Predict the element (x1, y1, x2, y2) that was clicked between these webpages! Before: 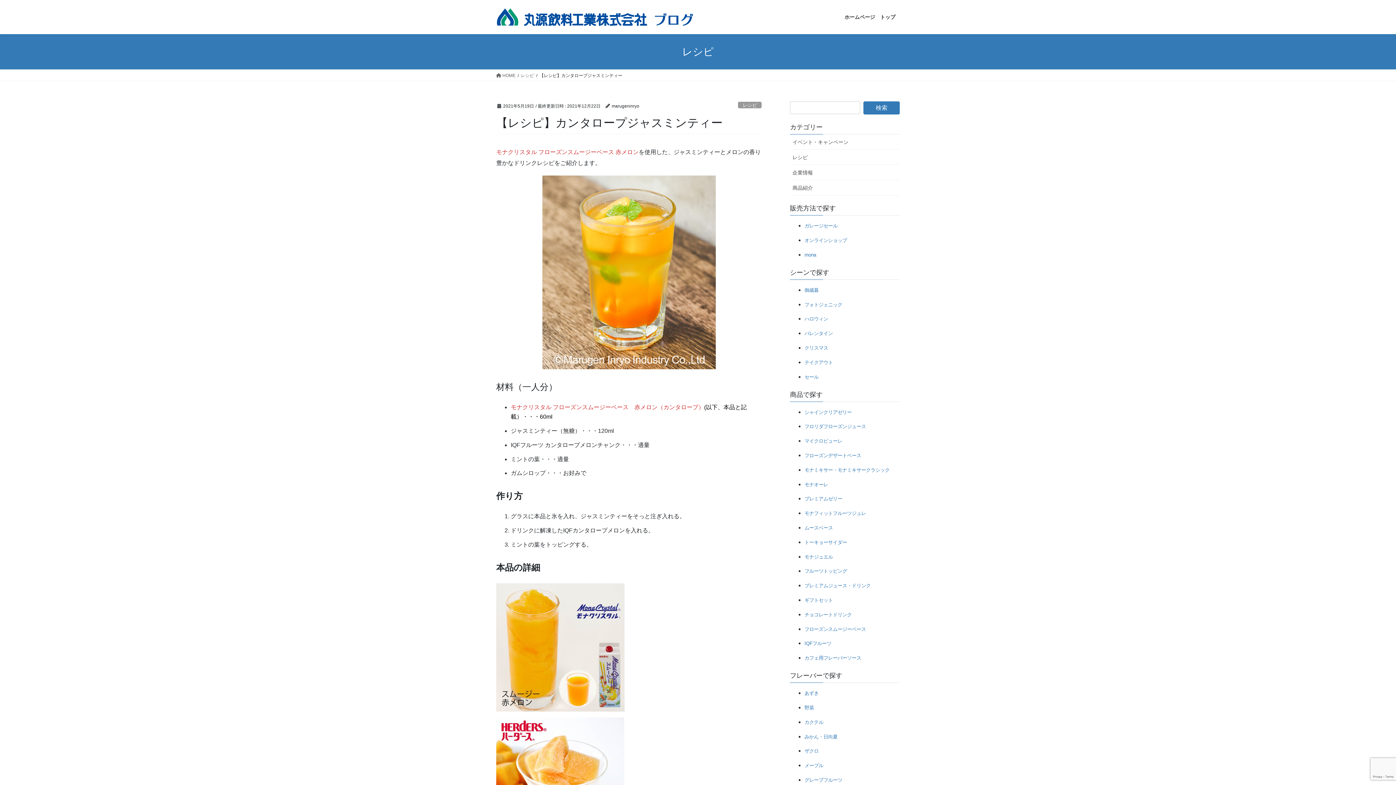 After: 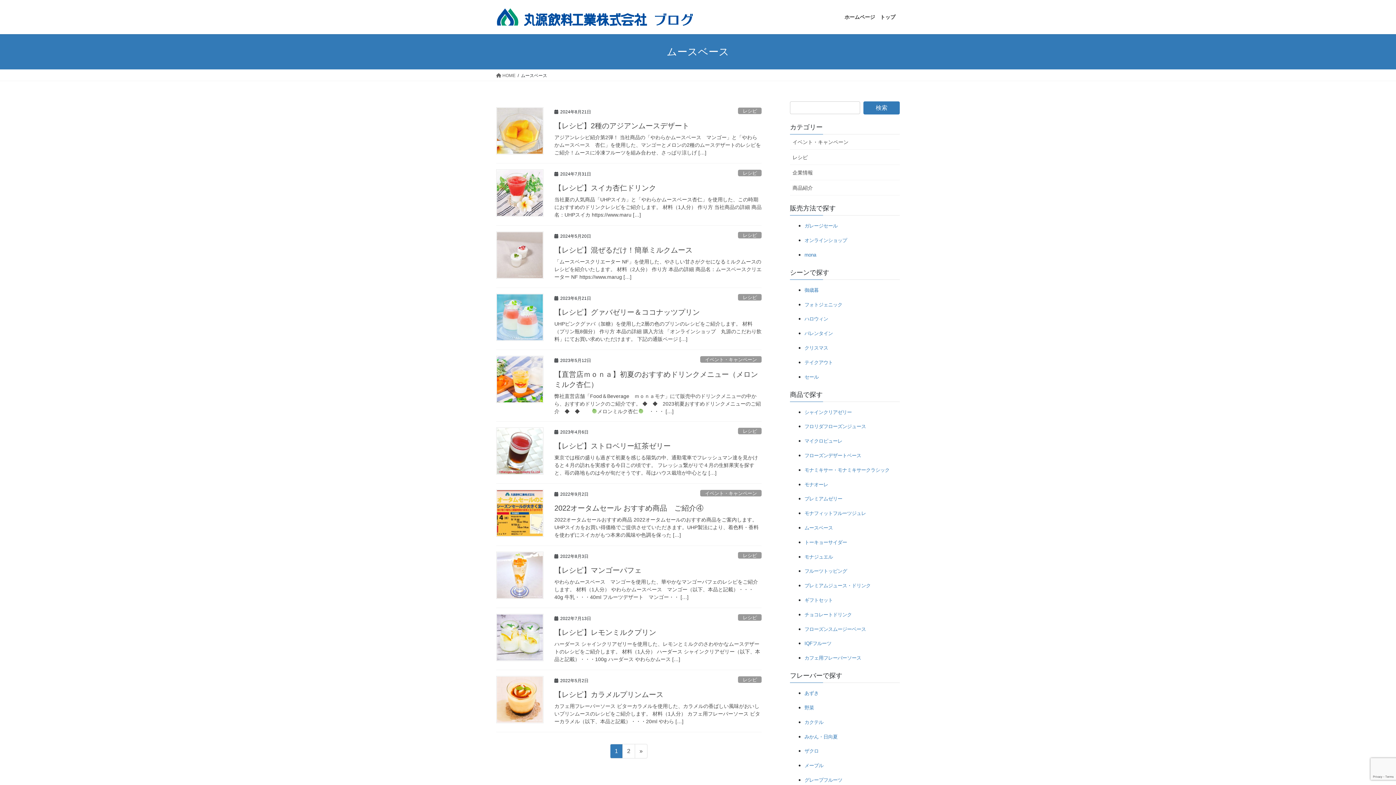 Action: bbox: (804, 525, 833, 530) label: ムースベース